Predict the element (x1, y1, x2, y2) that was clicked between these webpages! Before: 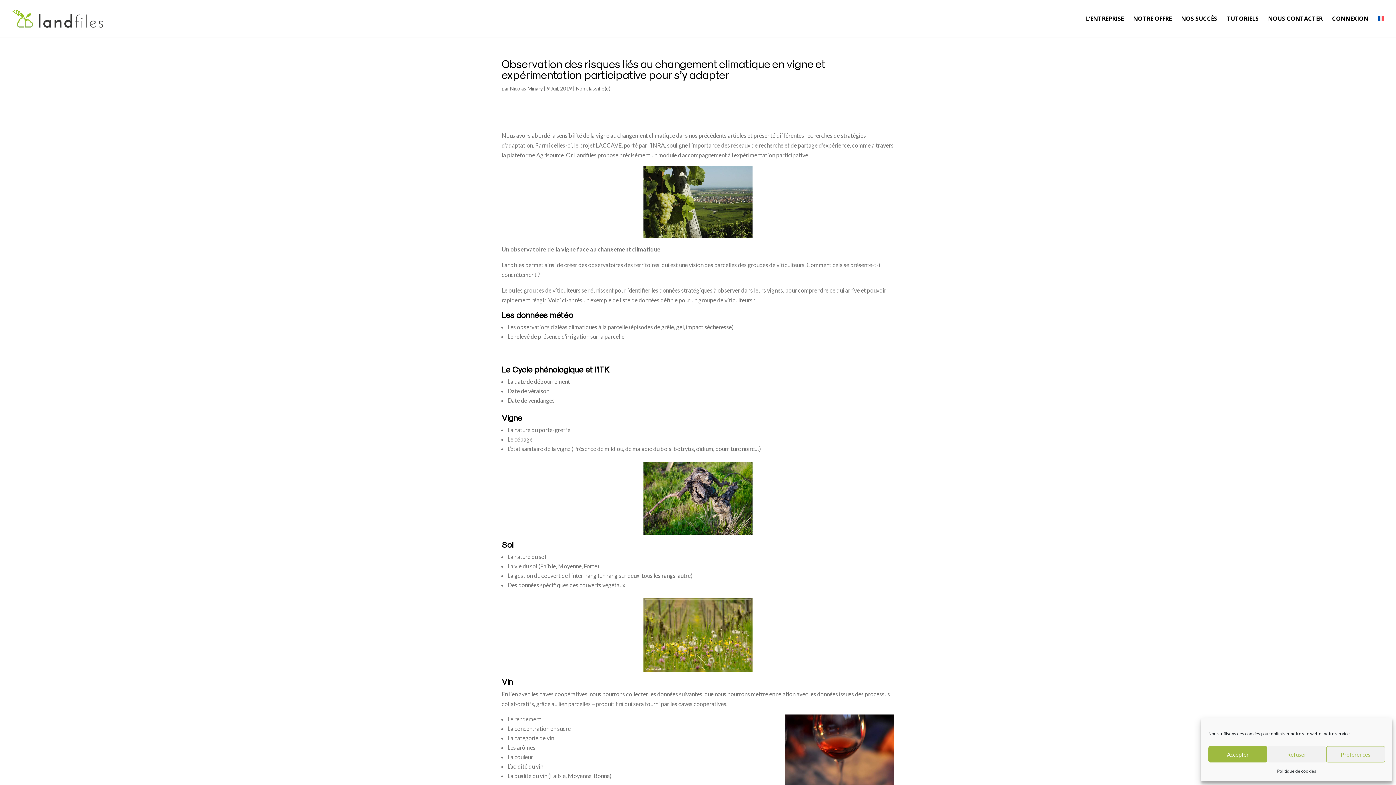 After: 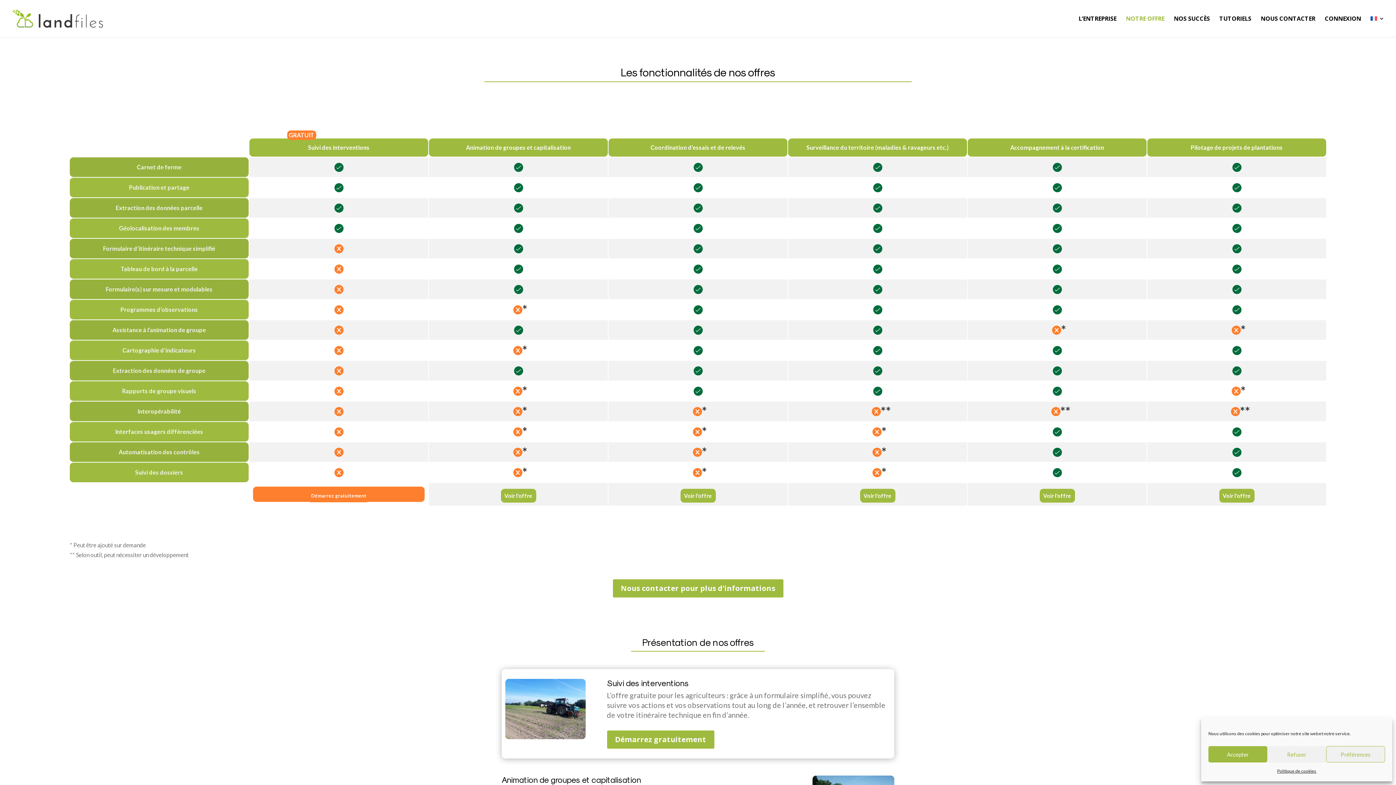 Action: label: NOTRE OFFRE bbox: (1133, 16, 1172, 37)